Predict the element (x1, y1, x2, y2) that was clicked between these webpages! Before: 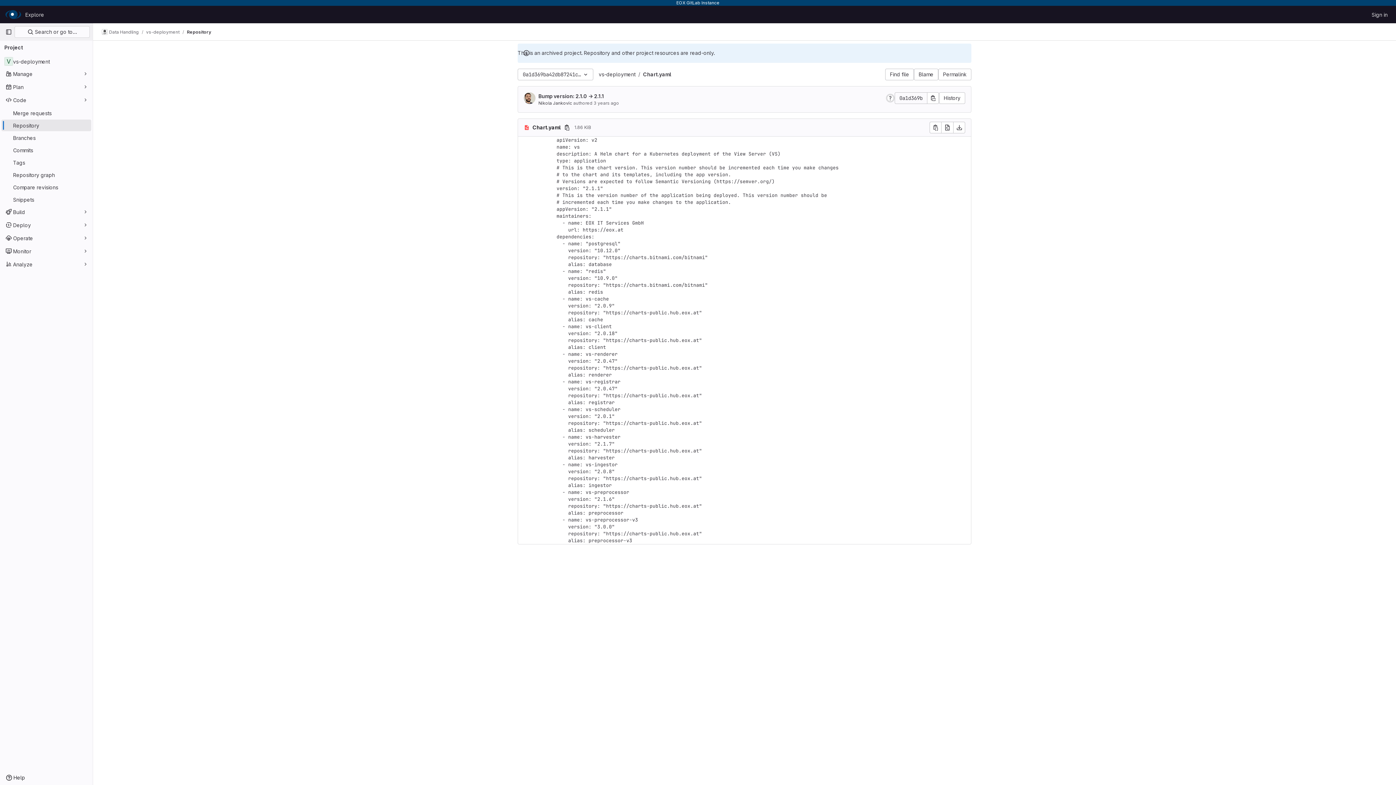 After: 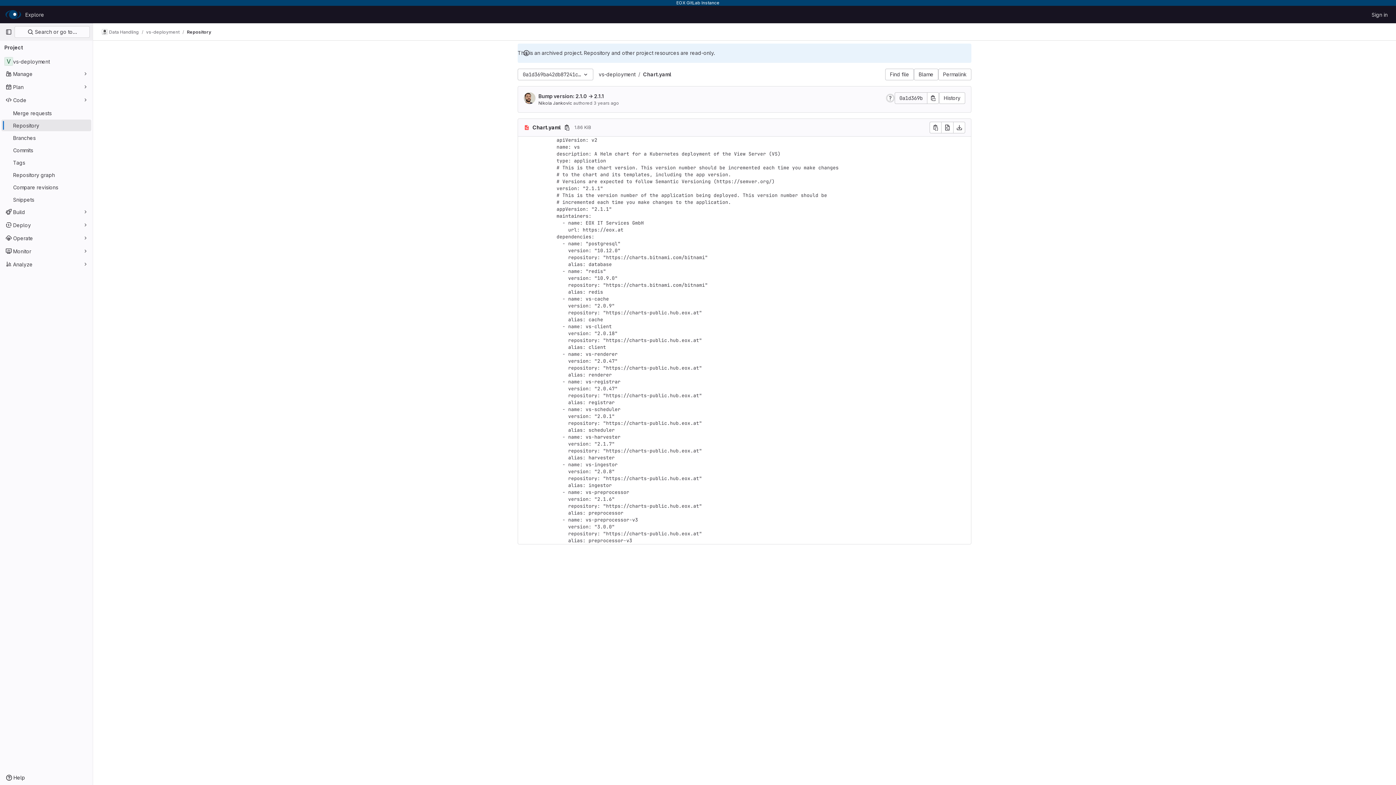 Action: label: Repository bbox: (186, 28, 211, 35)